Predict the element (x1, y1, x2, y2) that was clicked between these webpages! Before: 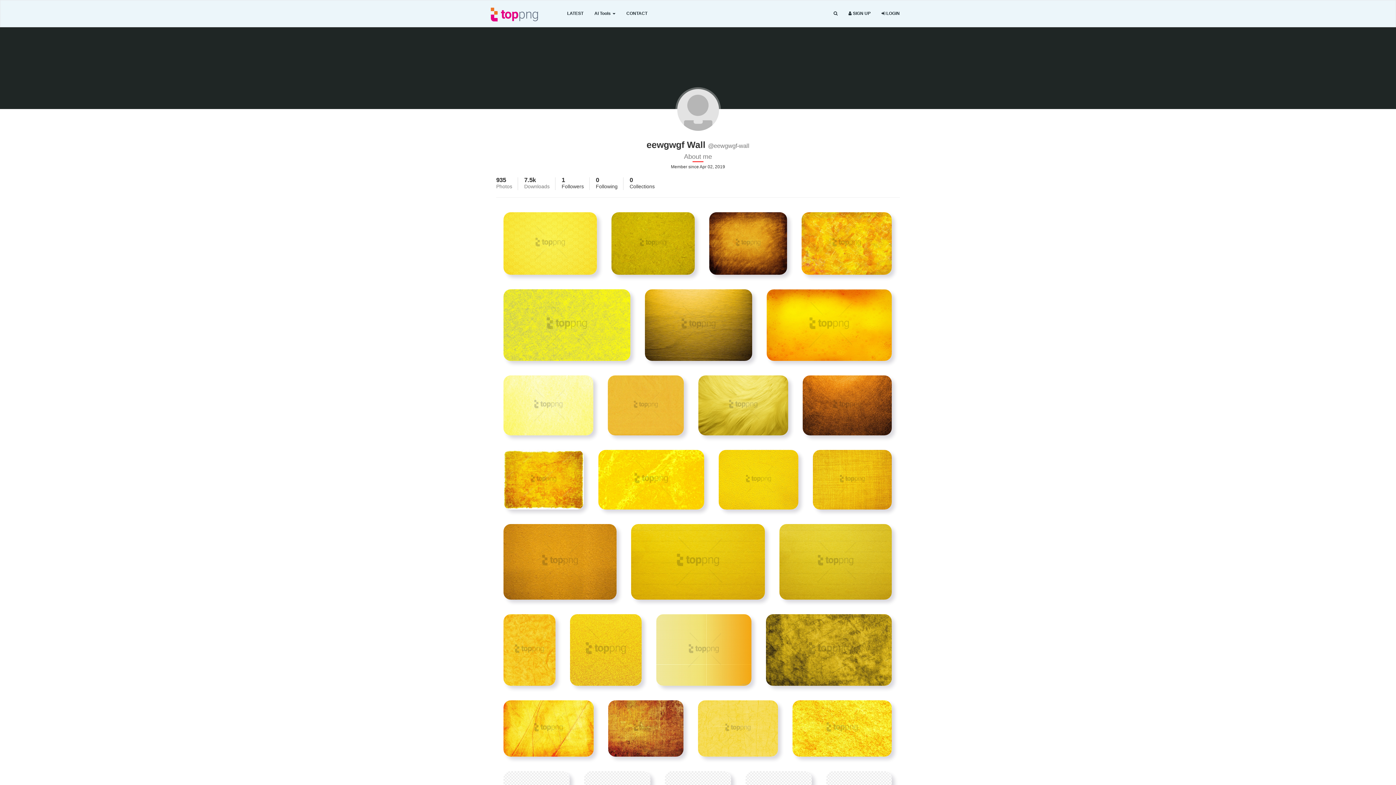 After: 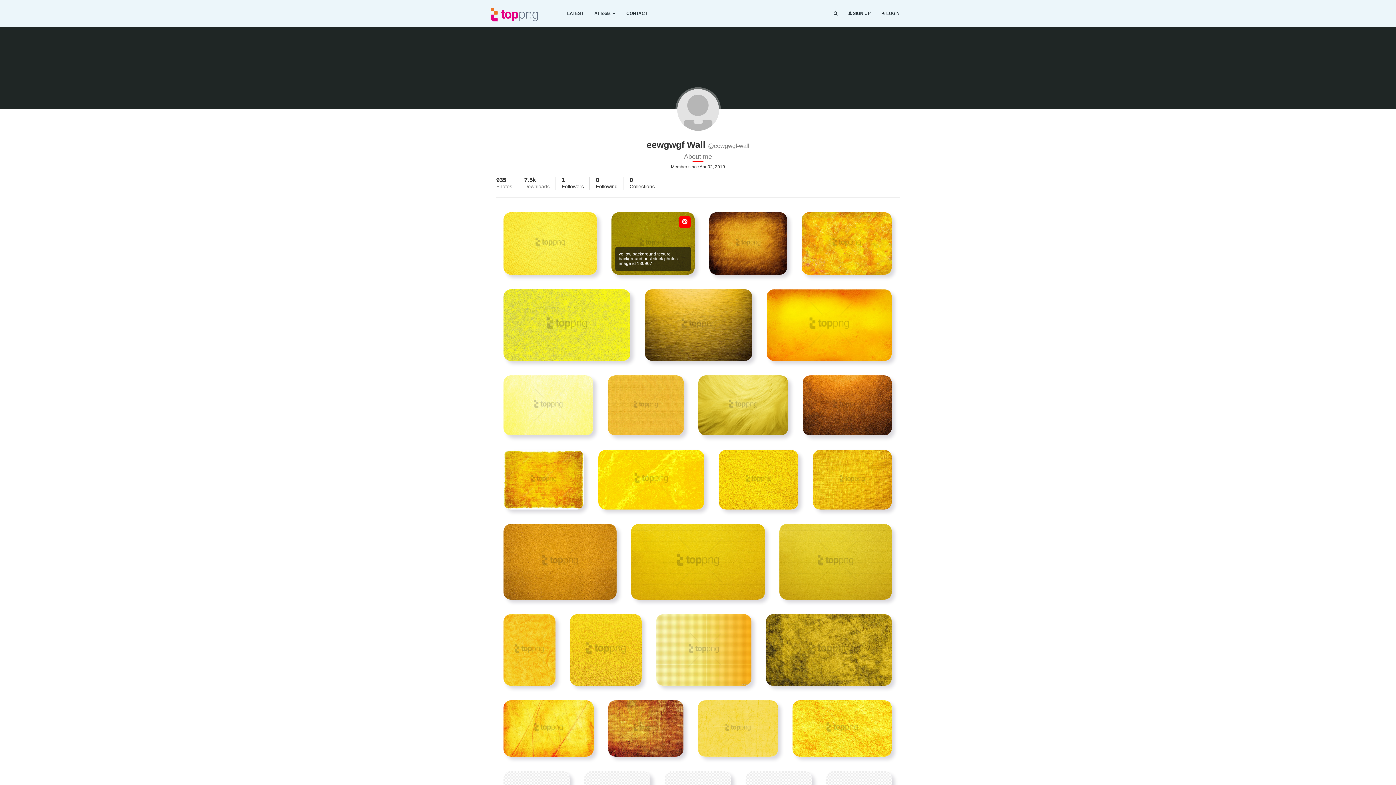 Action: bbox: (678, 216, 691, 228) label: pin on Pintrest